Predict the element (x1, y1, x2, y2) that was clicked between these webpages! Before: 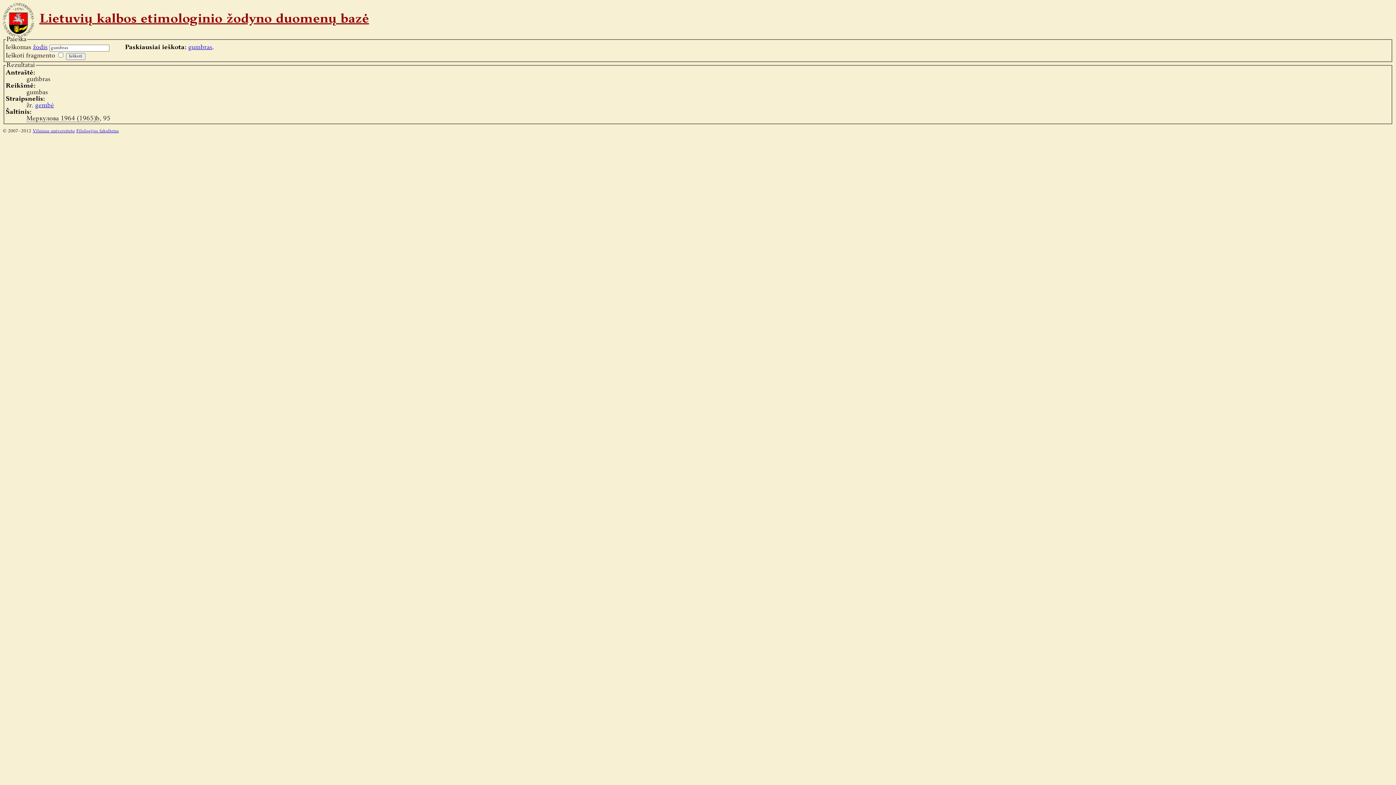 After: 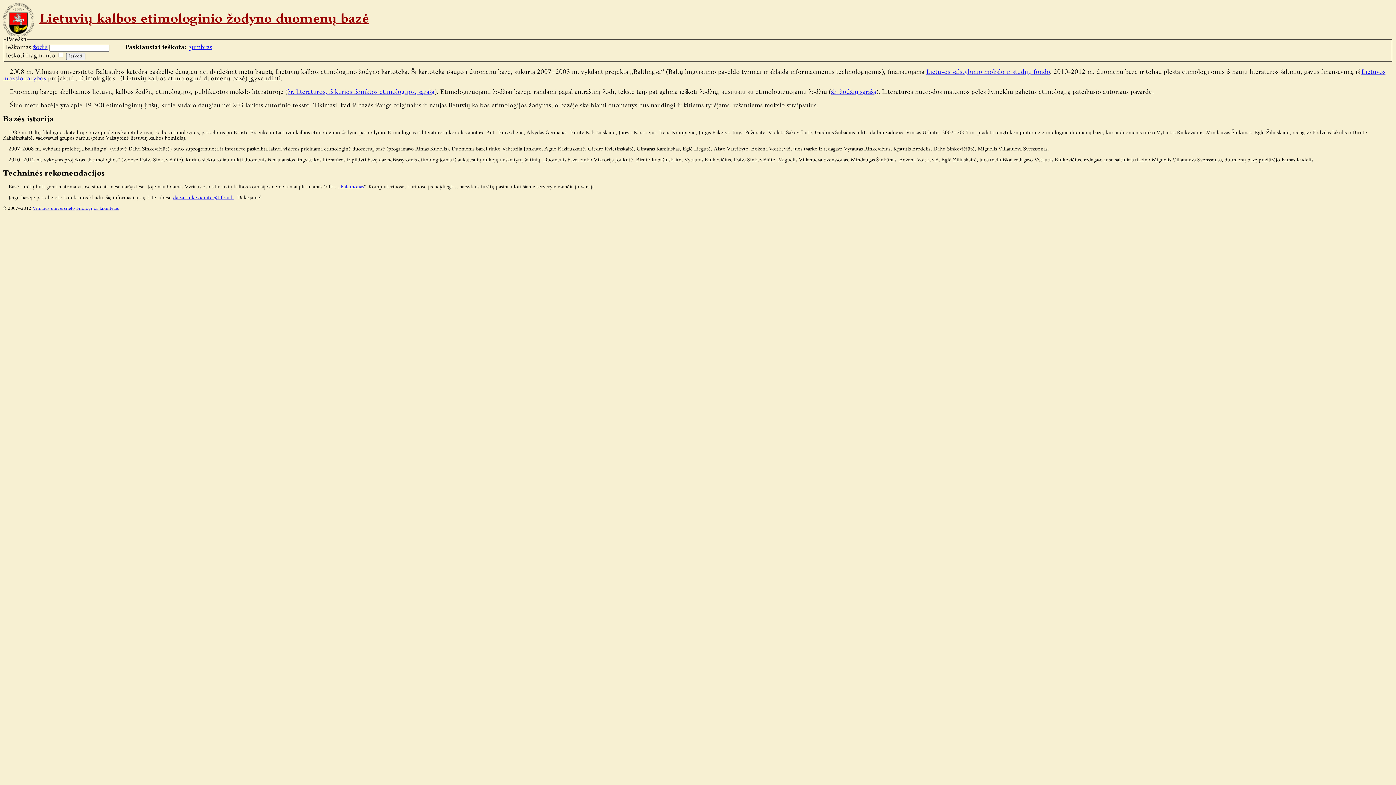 Action: bbox: (39, 13, 369, 25) label: Lietuvių kalbos etimologinio žodyno duomenų bazė